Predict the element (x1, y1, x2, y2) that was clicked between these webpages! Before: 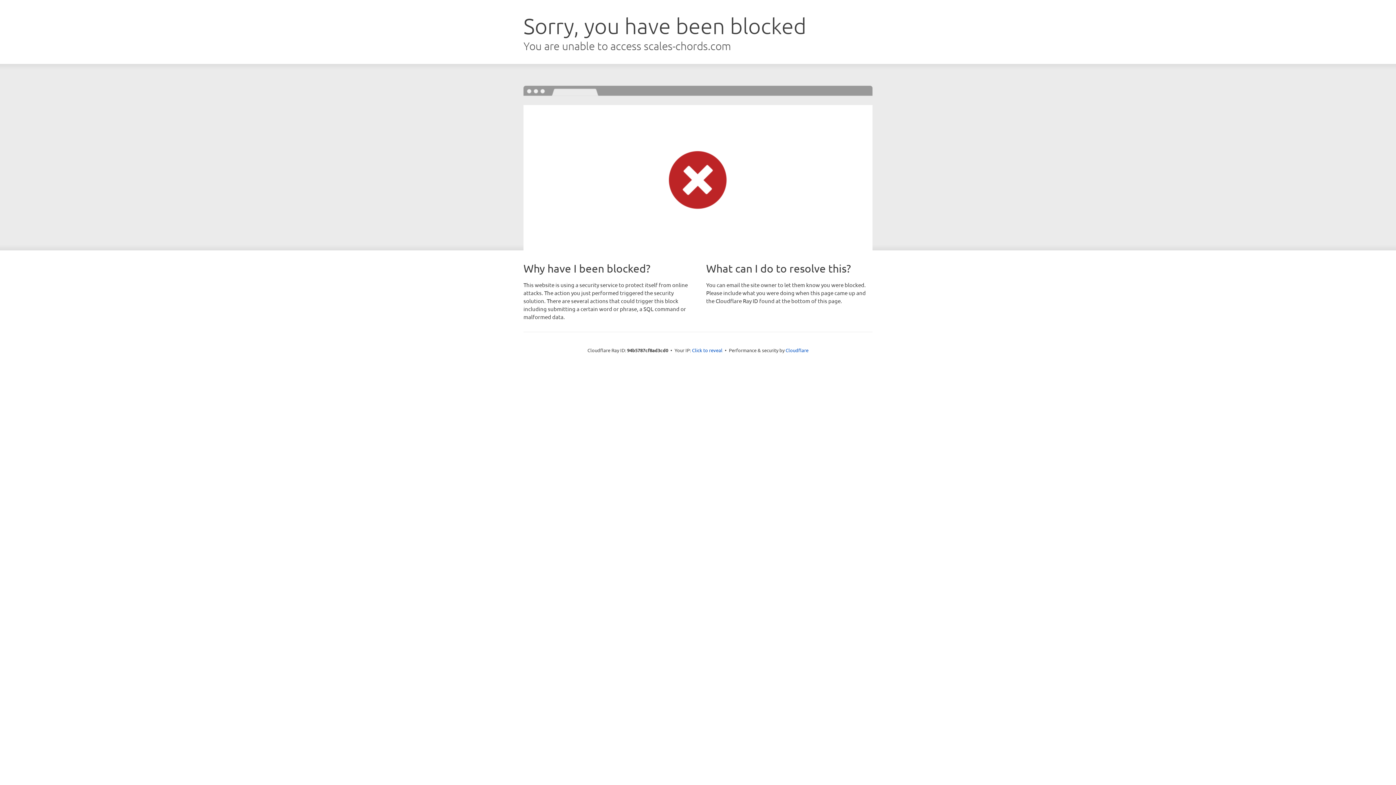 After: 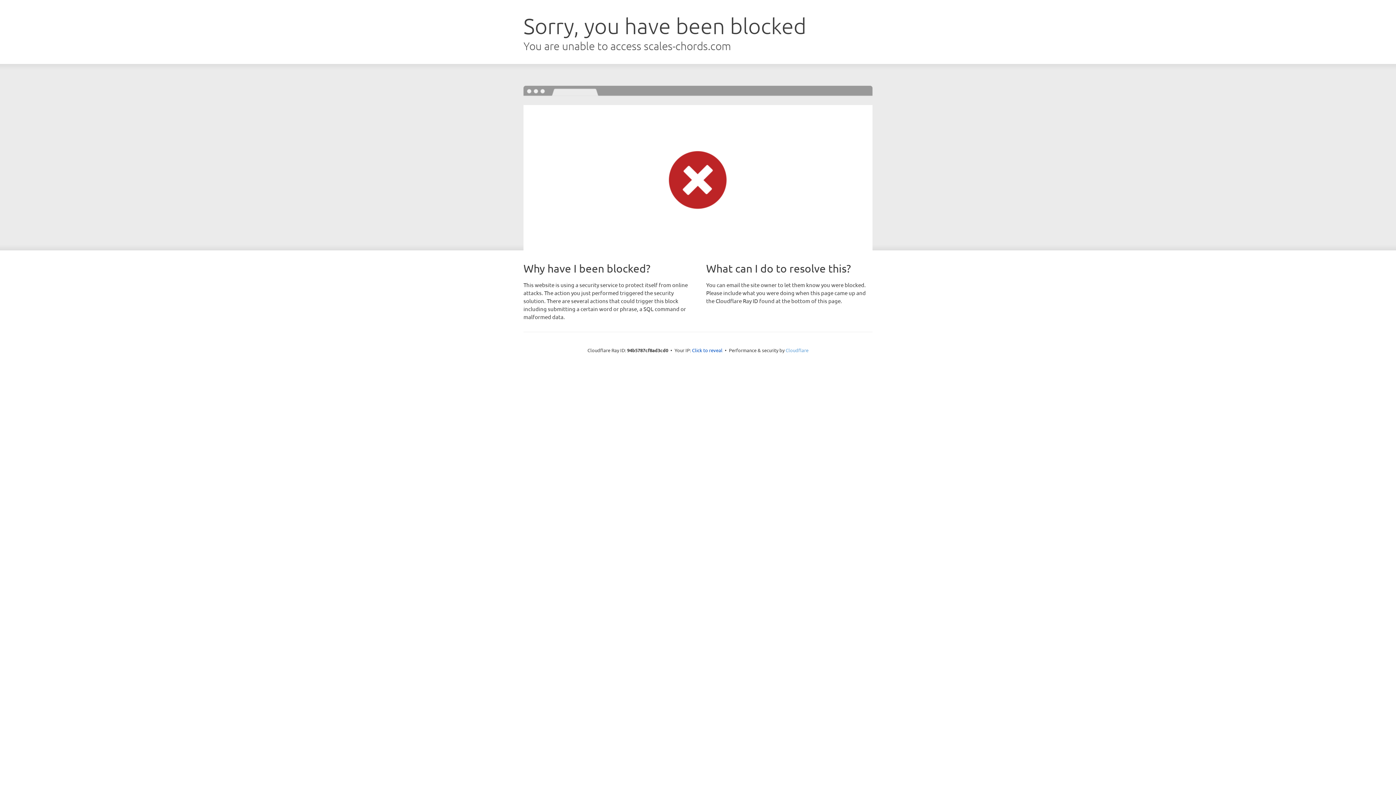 Action: label: Cloudflare bbox: (785, 347, 808, 353)